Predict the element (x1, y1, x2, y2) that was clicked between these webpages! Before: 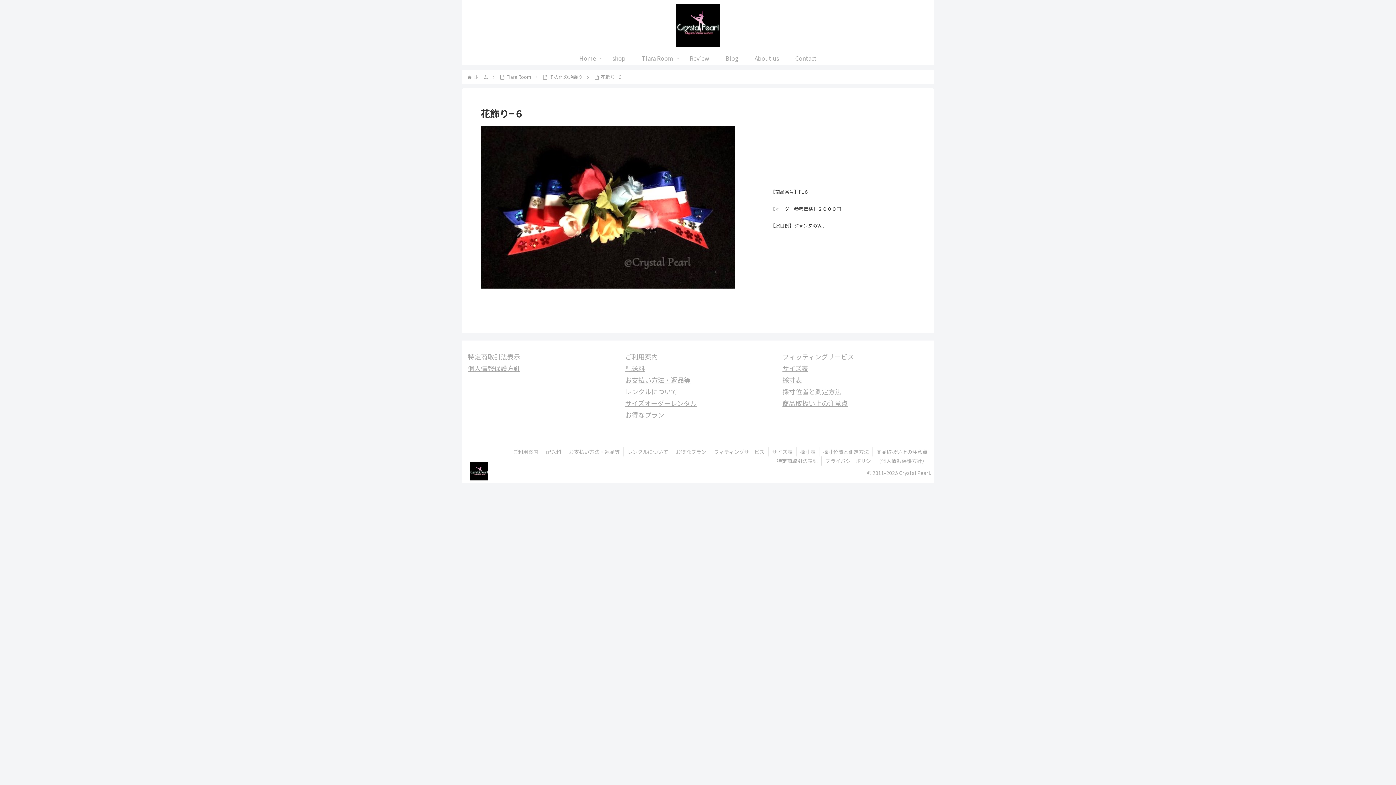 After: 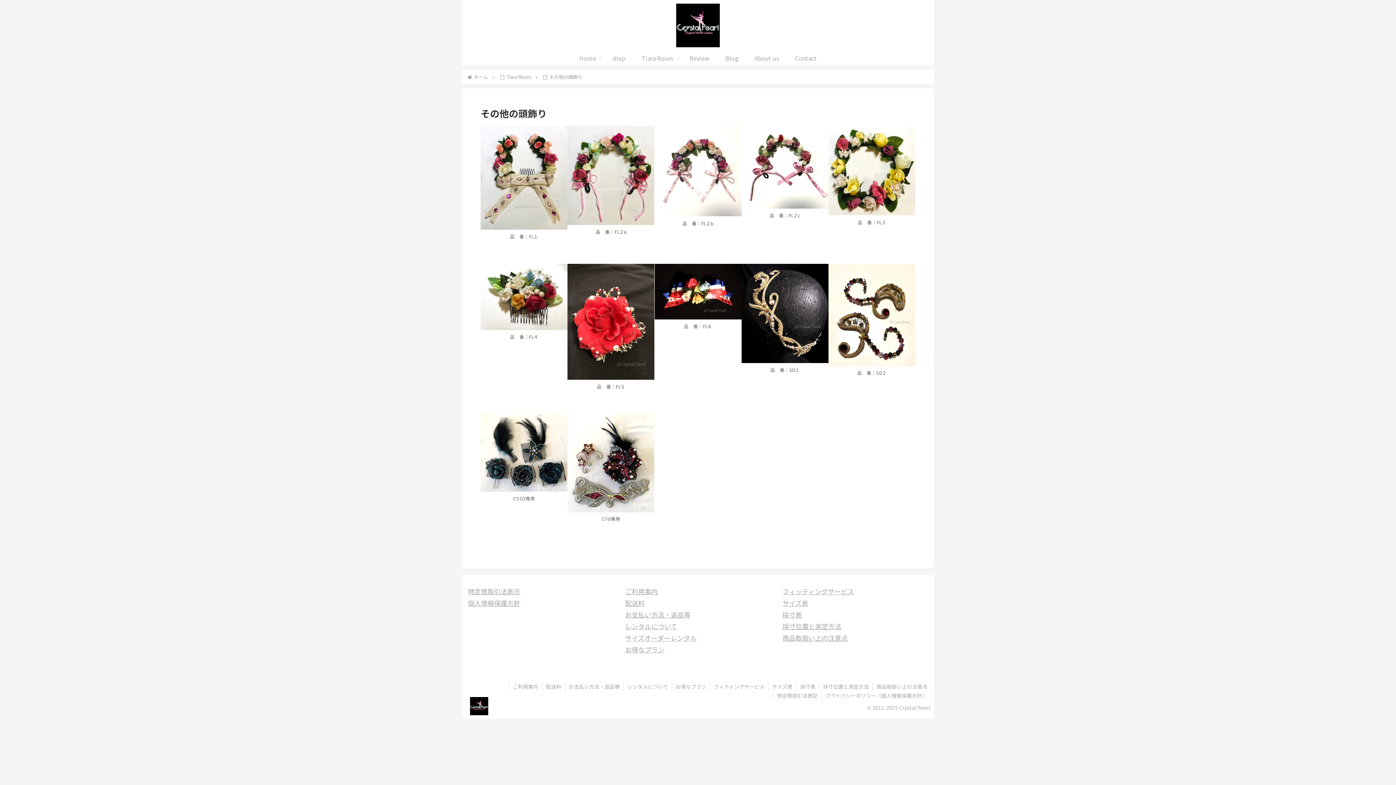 Action: label: その他の頭飾り bbox: (548, 73, 583, 80)